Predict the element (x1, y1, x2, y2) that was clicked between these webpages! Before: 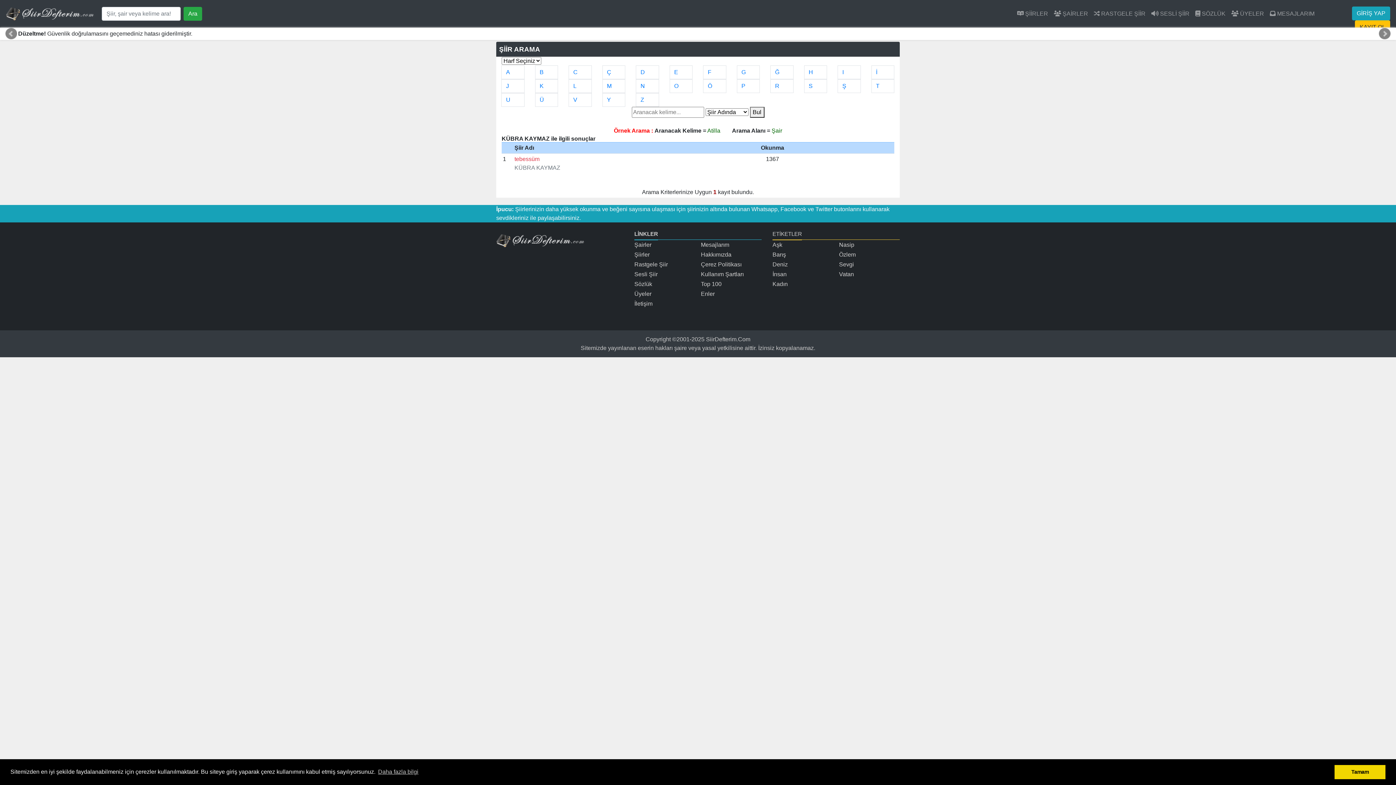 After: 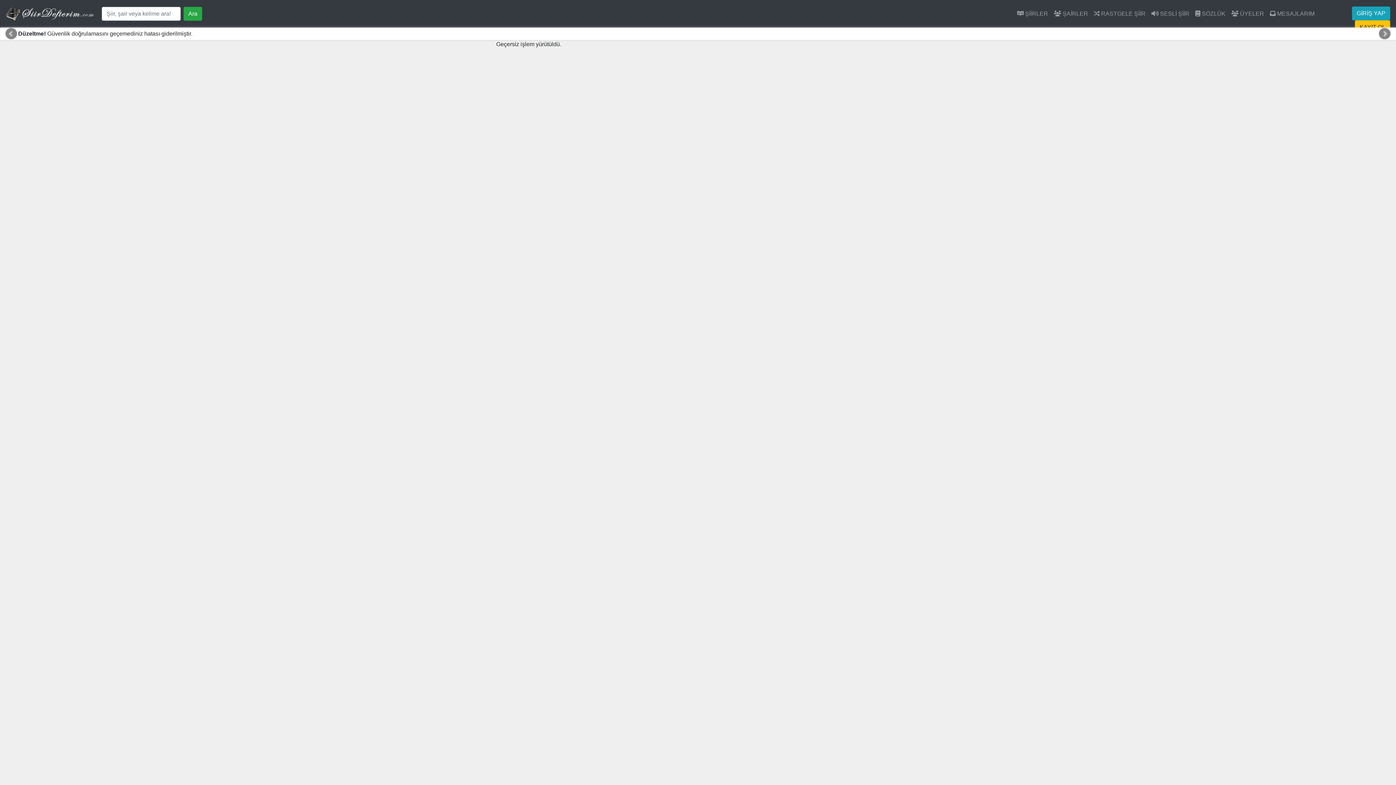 Action: bbox: (1228, 6, 1267, 21) label:  ÜYELER